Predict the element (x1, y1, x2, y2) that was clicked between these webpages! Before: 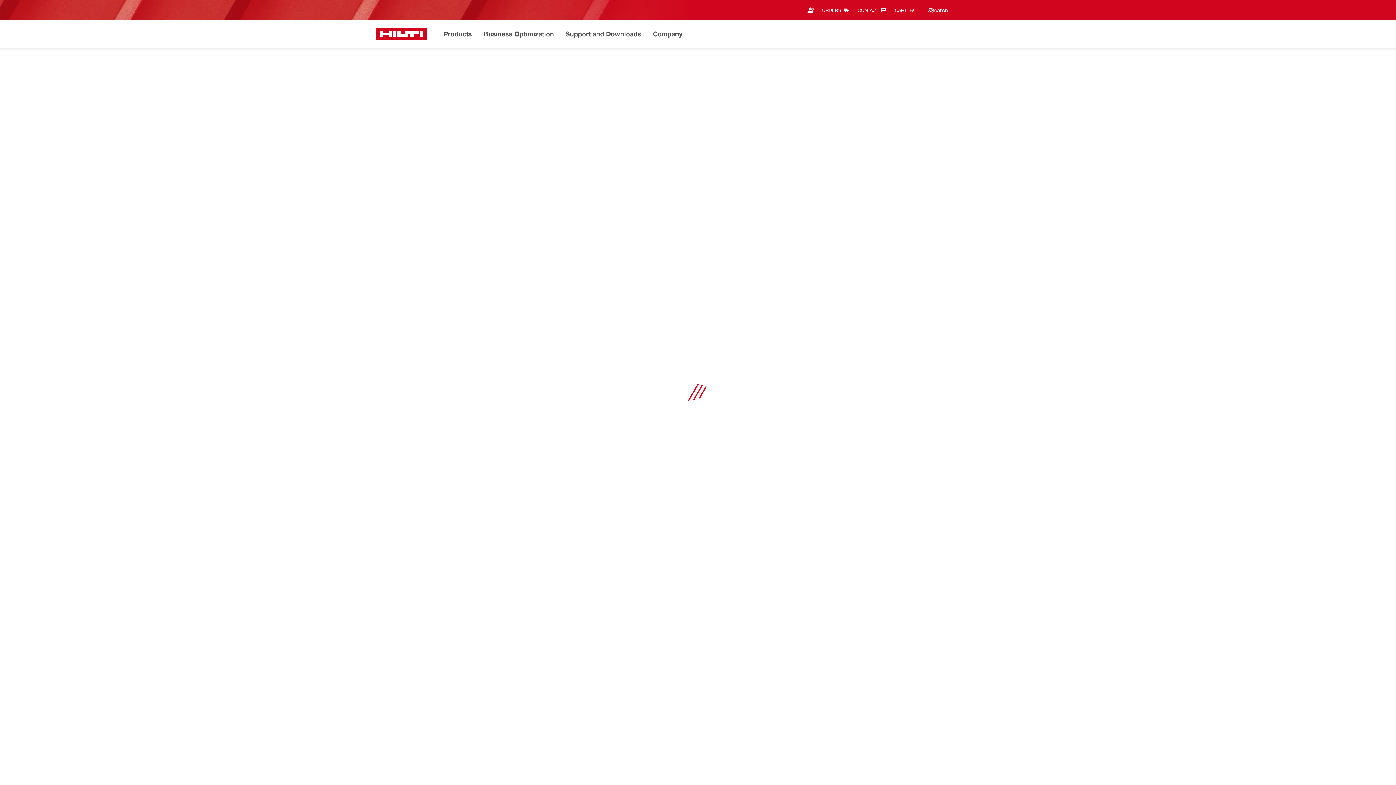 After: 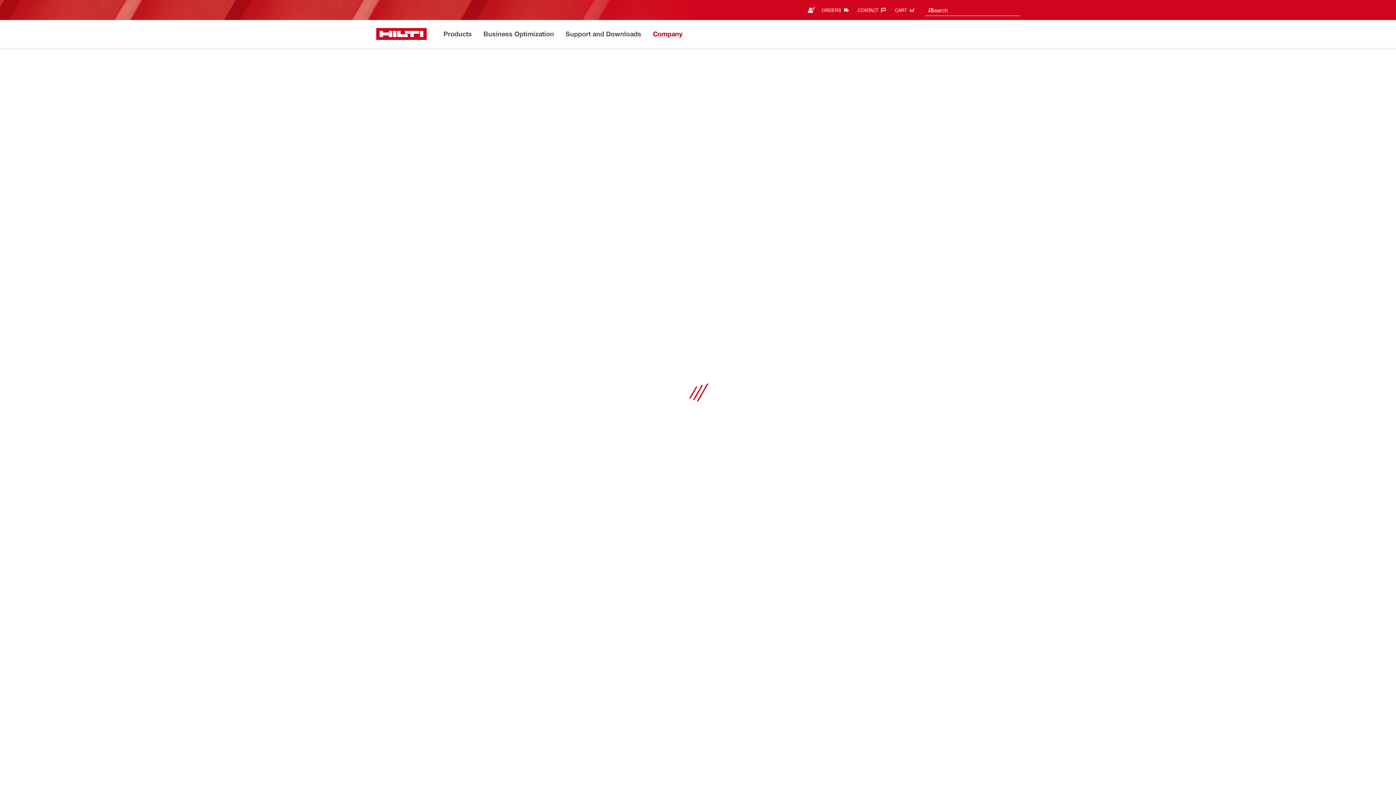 Action: label: Company bbox: (652, 28, 682, 40)